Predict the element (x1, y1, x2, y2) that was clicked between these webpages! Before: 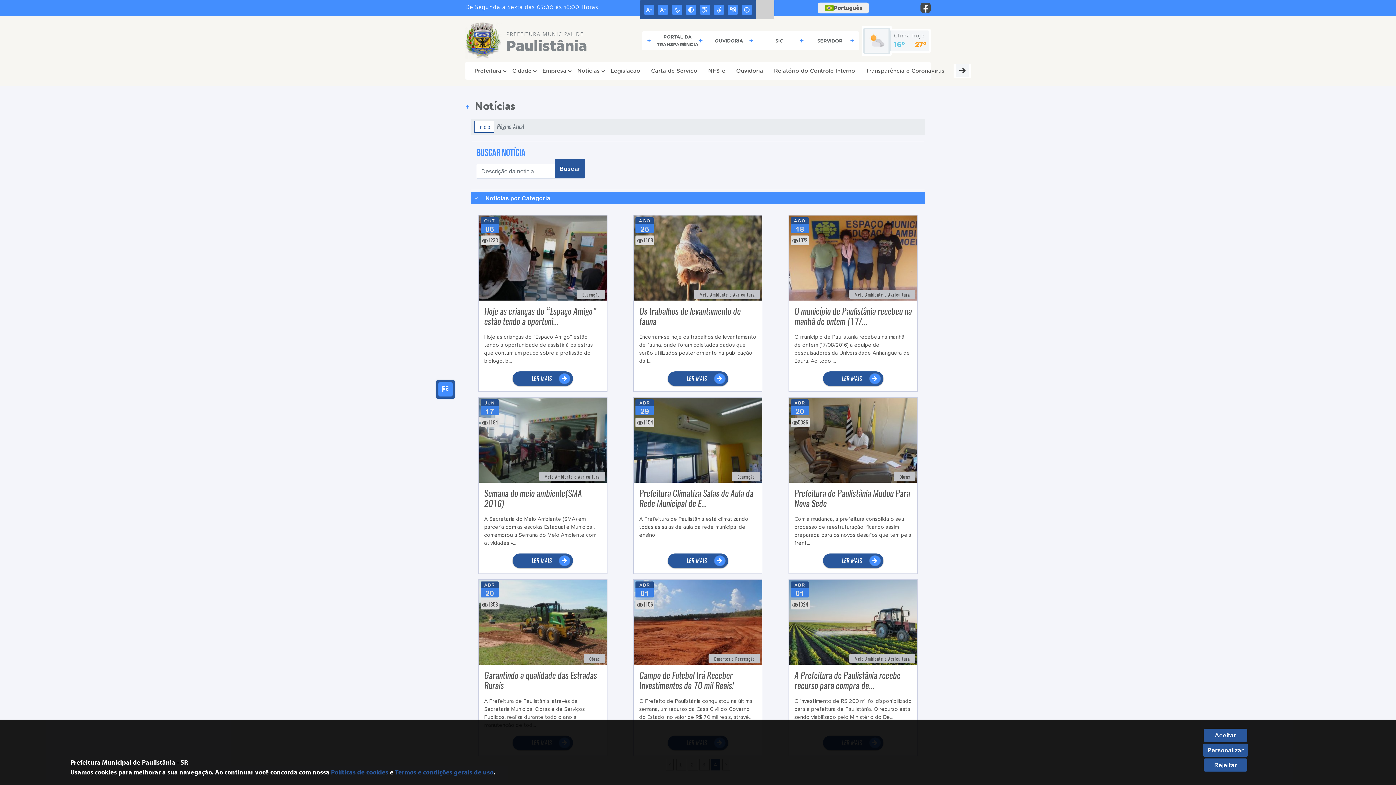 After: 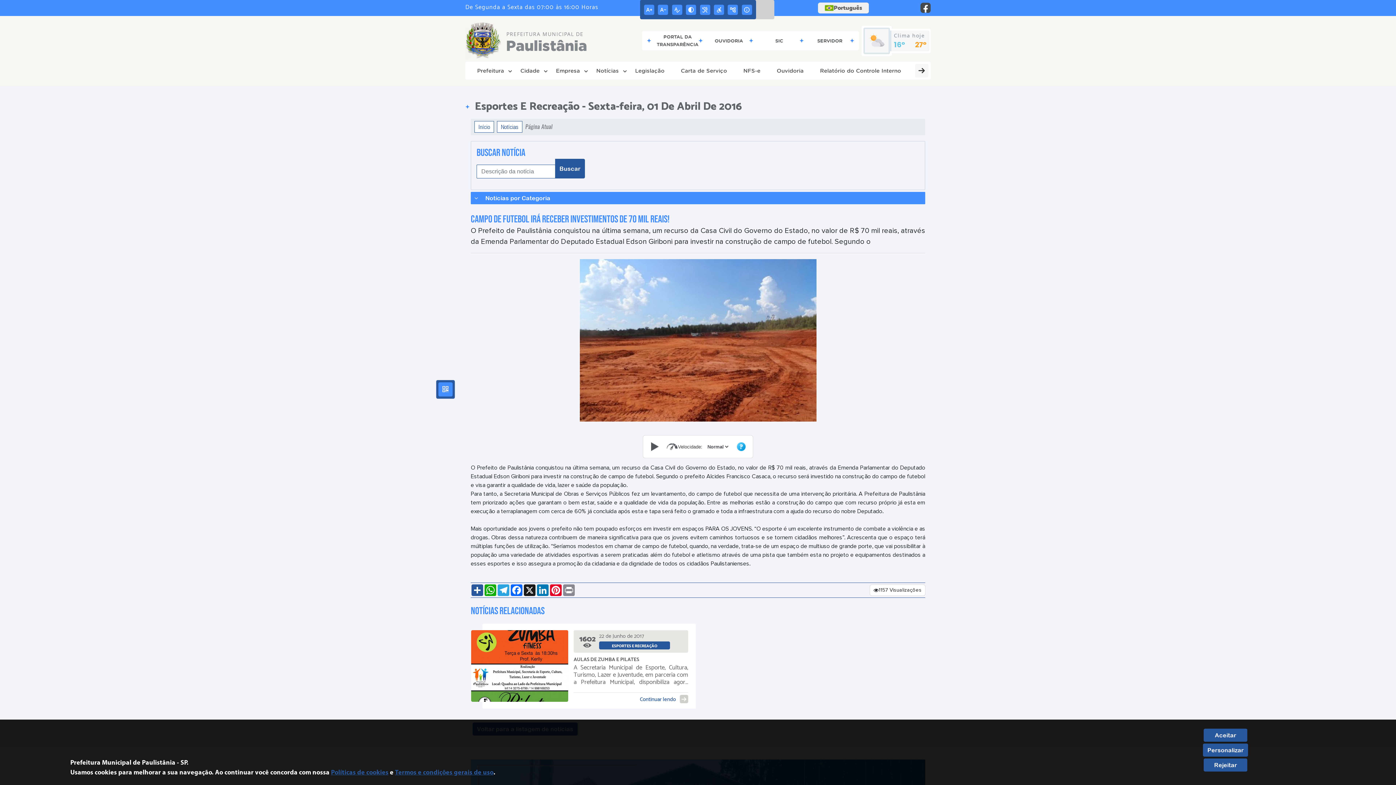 Action: bbox: (667, 736, 728, 750) label: LER MAIS 